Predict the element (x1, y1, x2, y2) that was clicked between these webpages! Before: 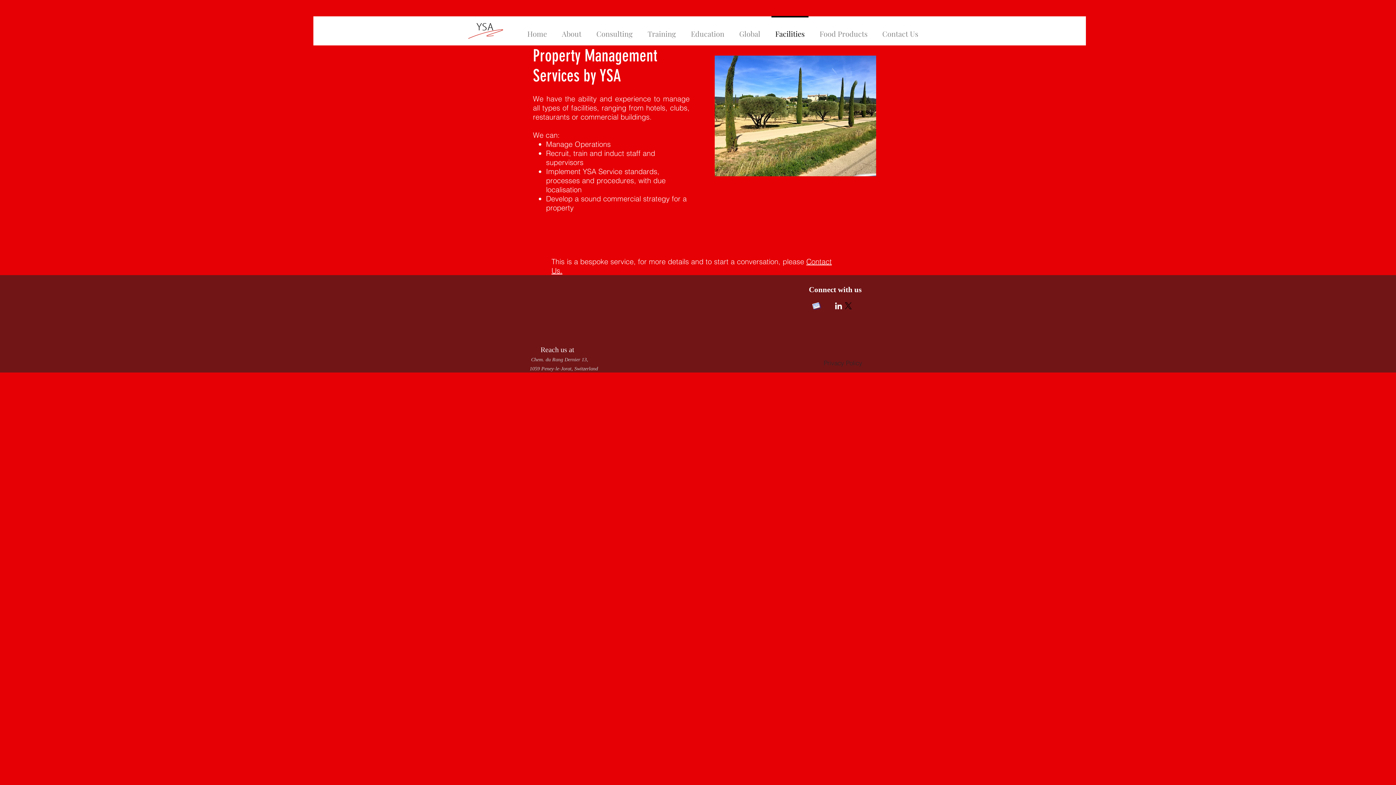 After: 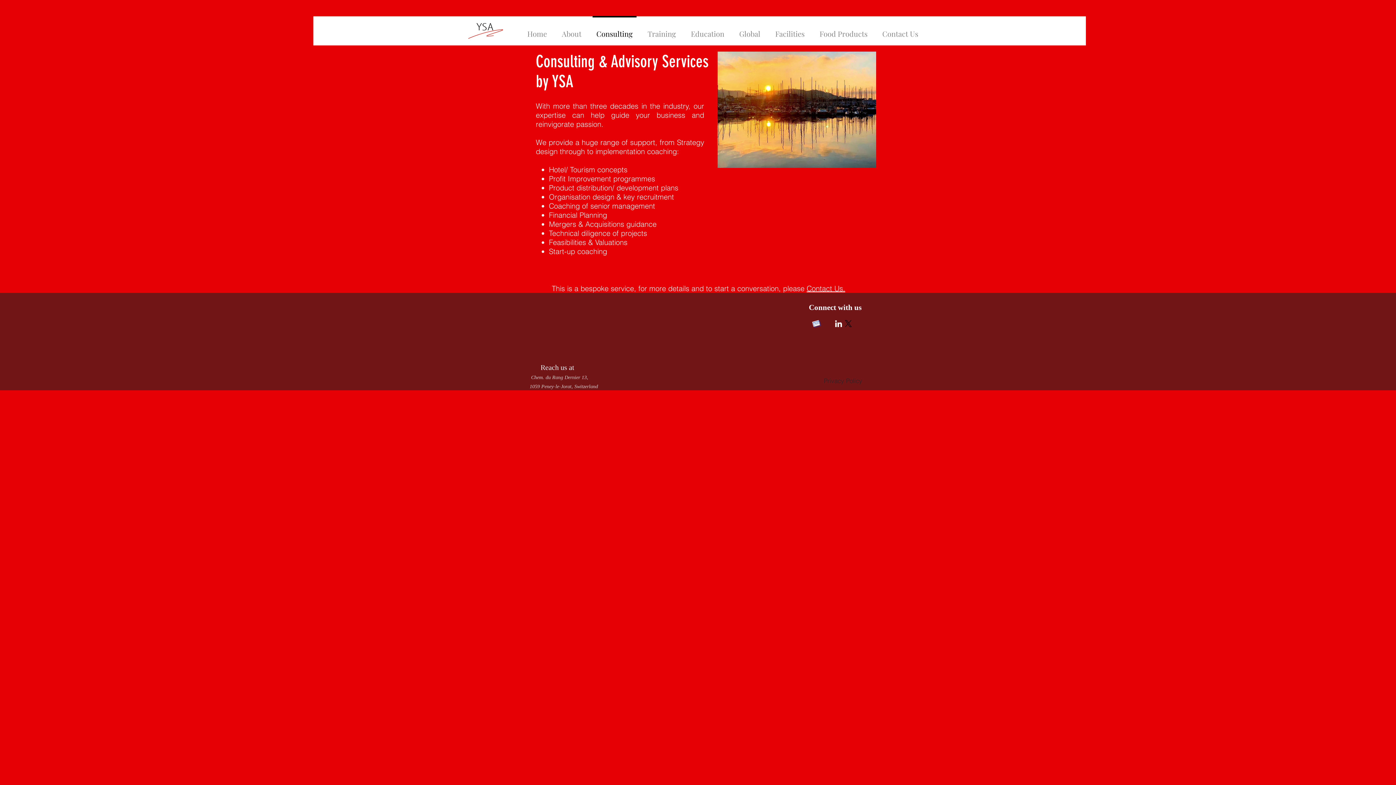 Action: bbox: (589, 16, 640, 45) label: Consulting